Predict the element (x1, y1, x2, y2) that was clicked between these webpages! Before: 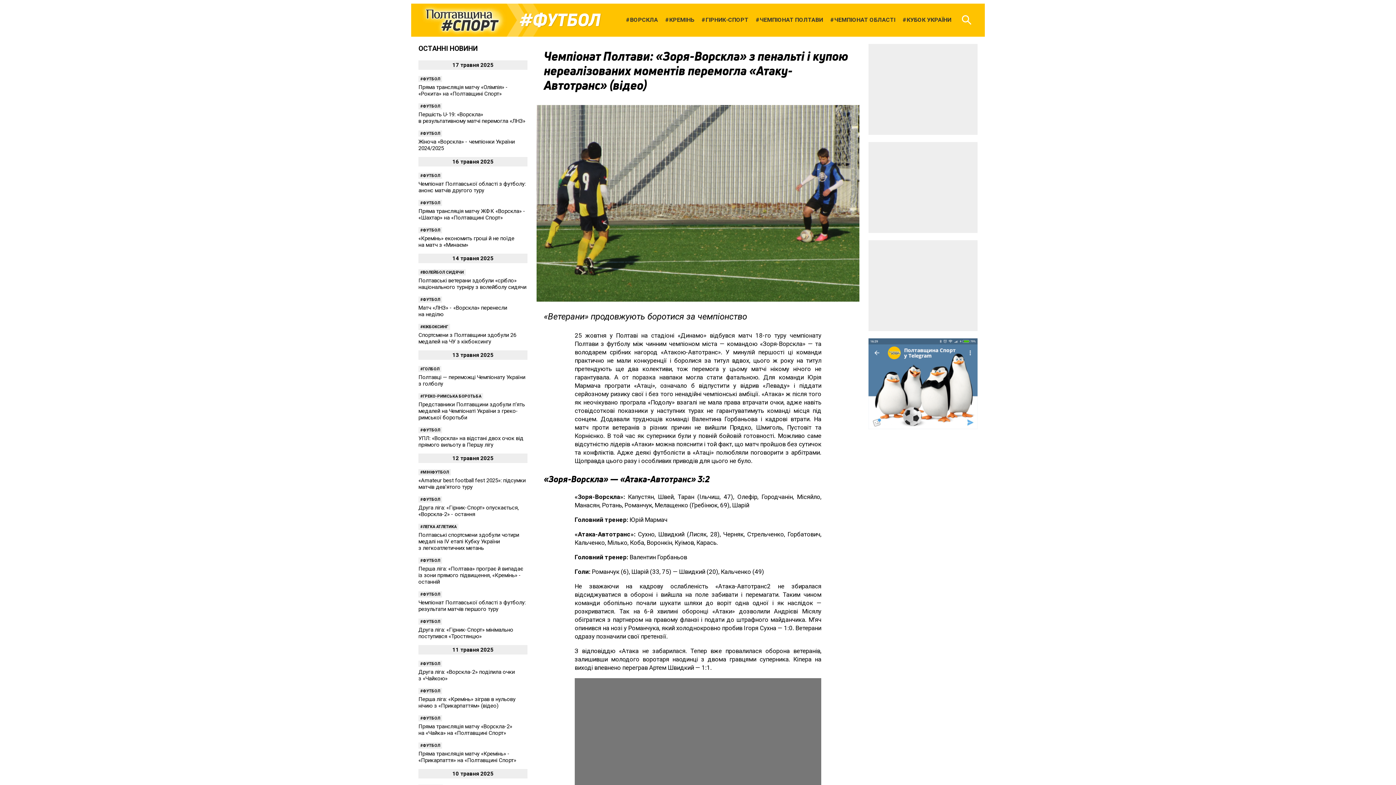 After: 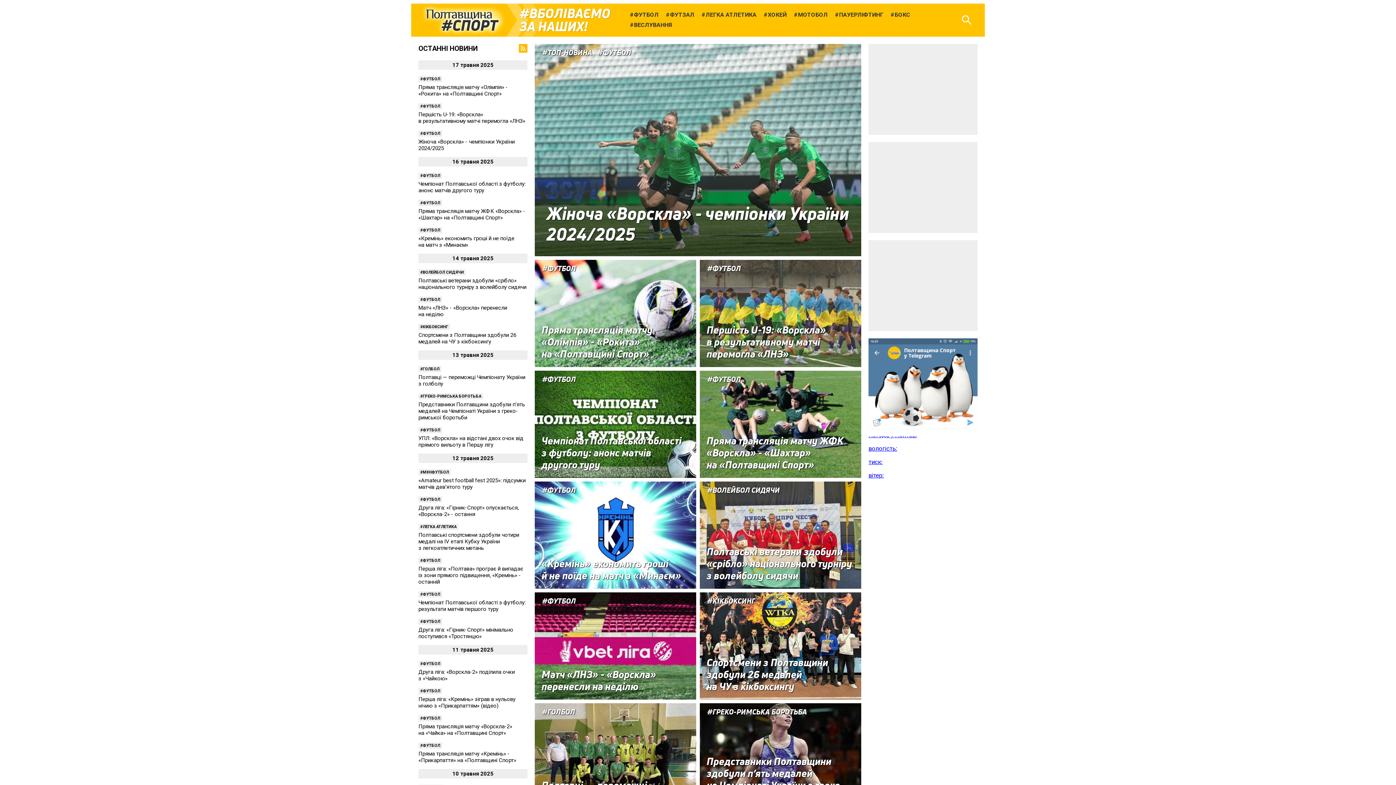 Action: bbox: (417, 4, 506, 35)